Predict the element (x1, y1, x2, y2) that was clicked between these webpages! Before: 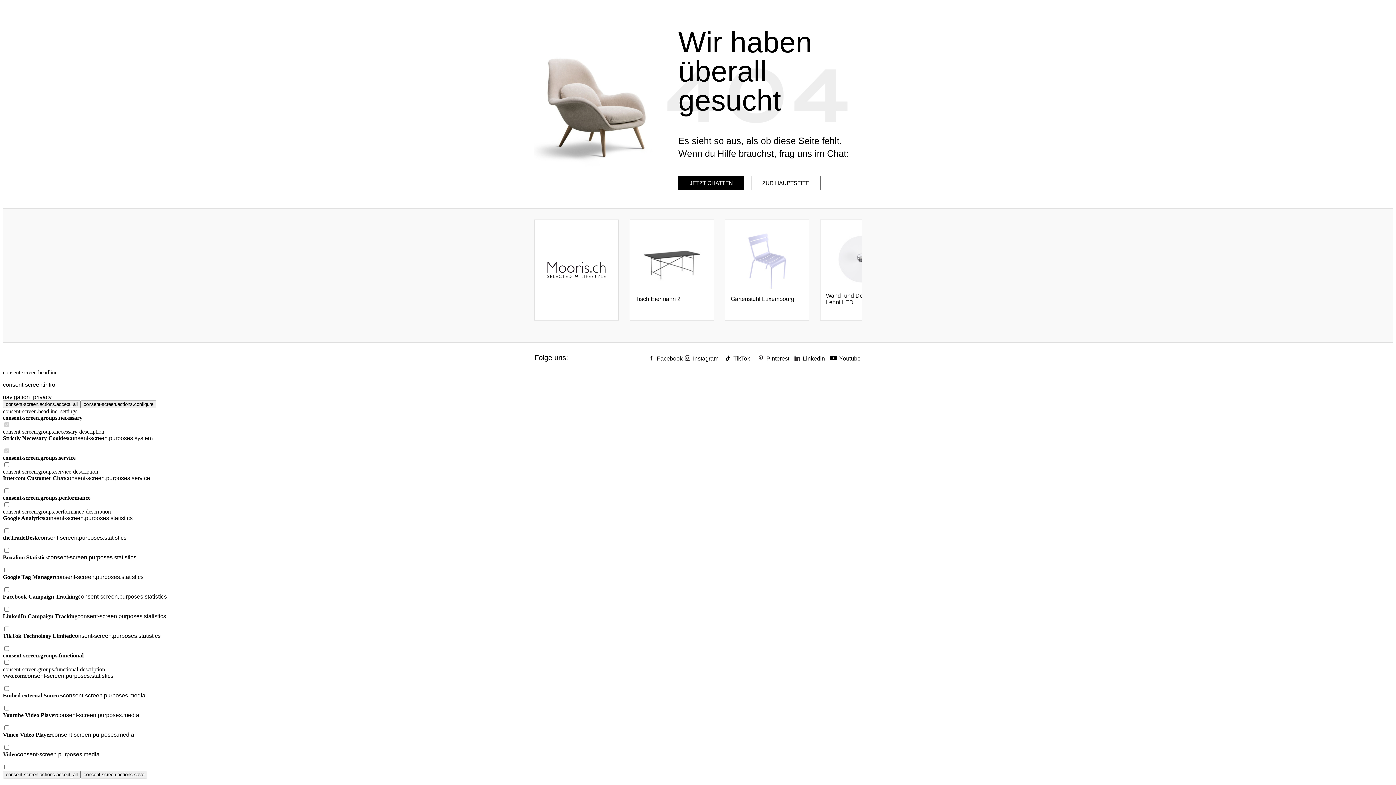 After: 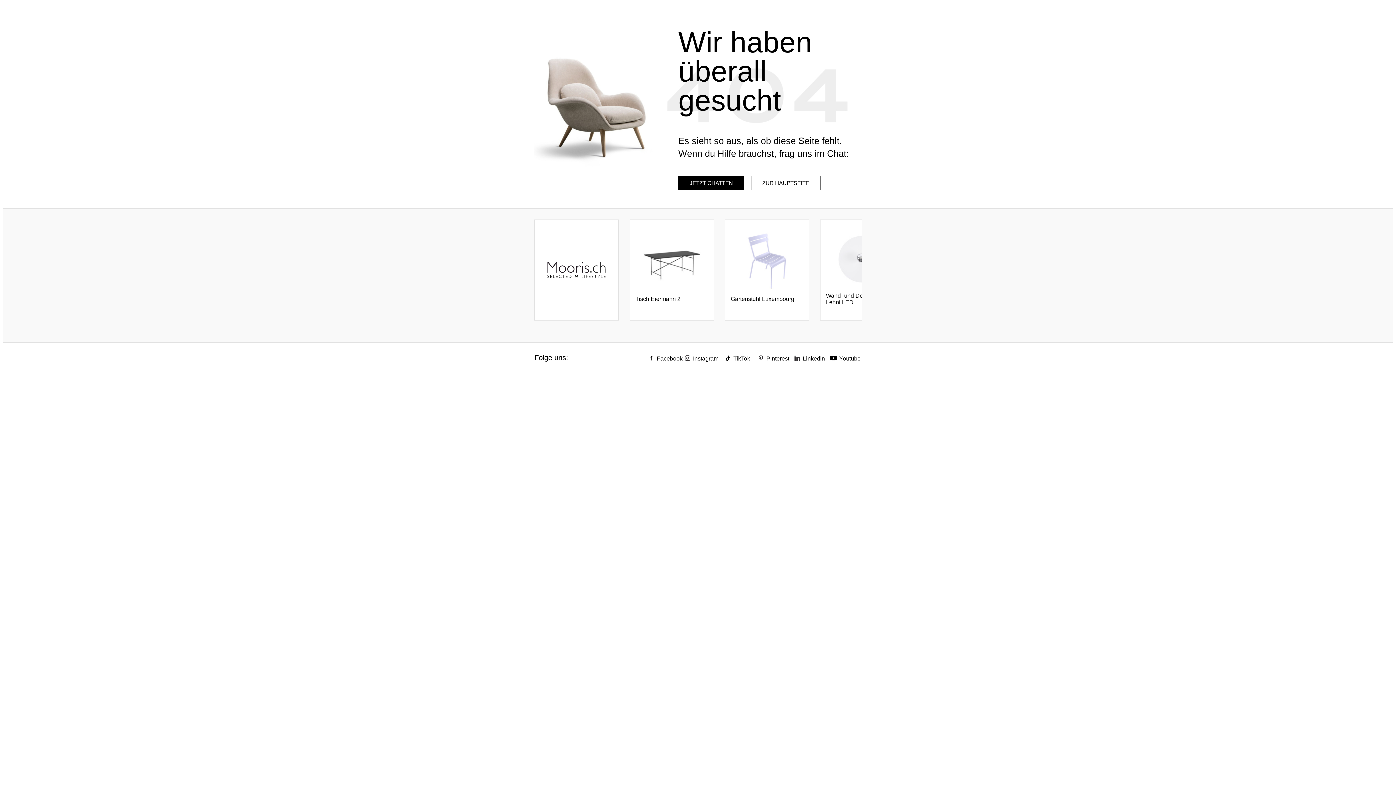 Action: label: consent-screen.actions.save bbox: (80, 771, 147, 778)